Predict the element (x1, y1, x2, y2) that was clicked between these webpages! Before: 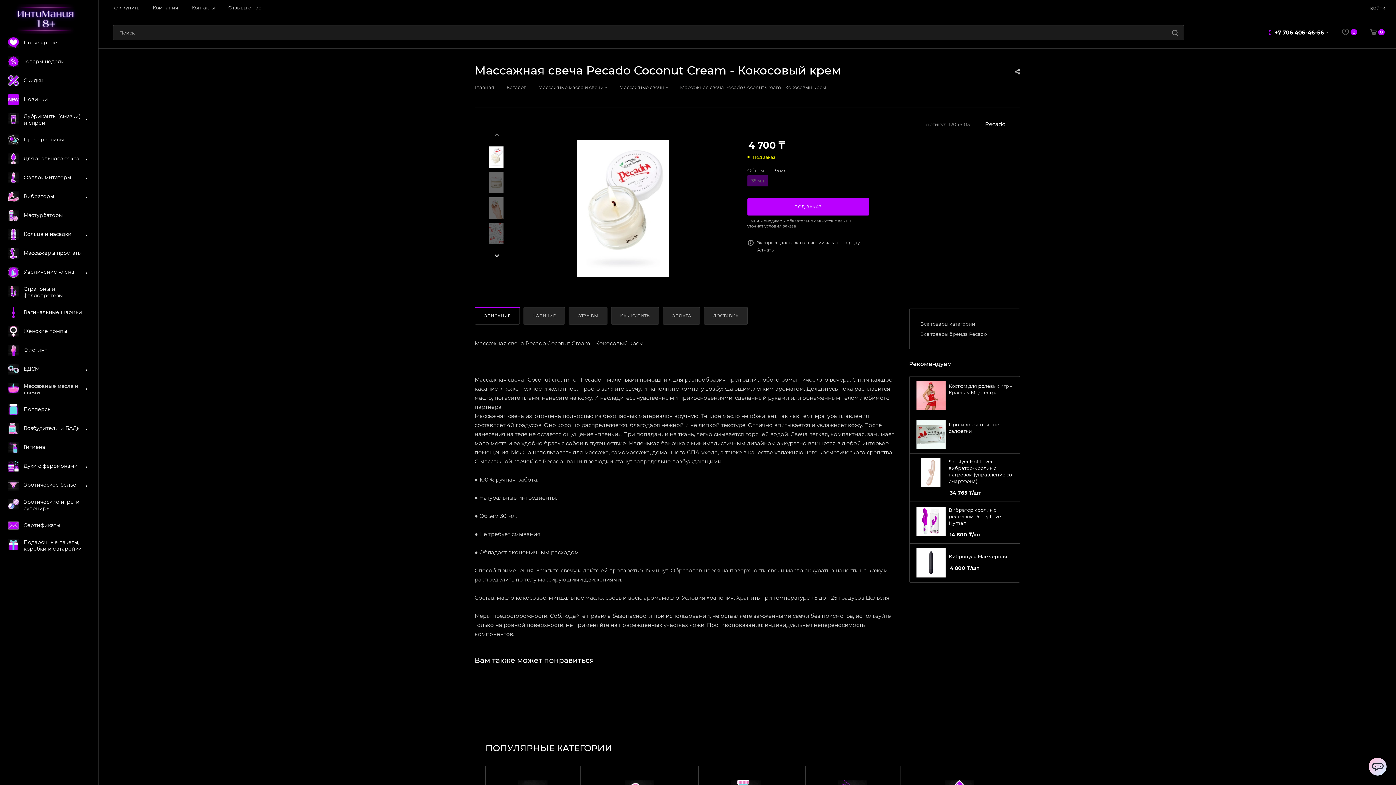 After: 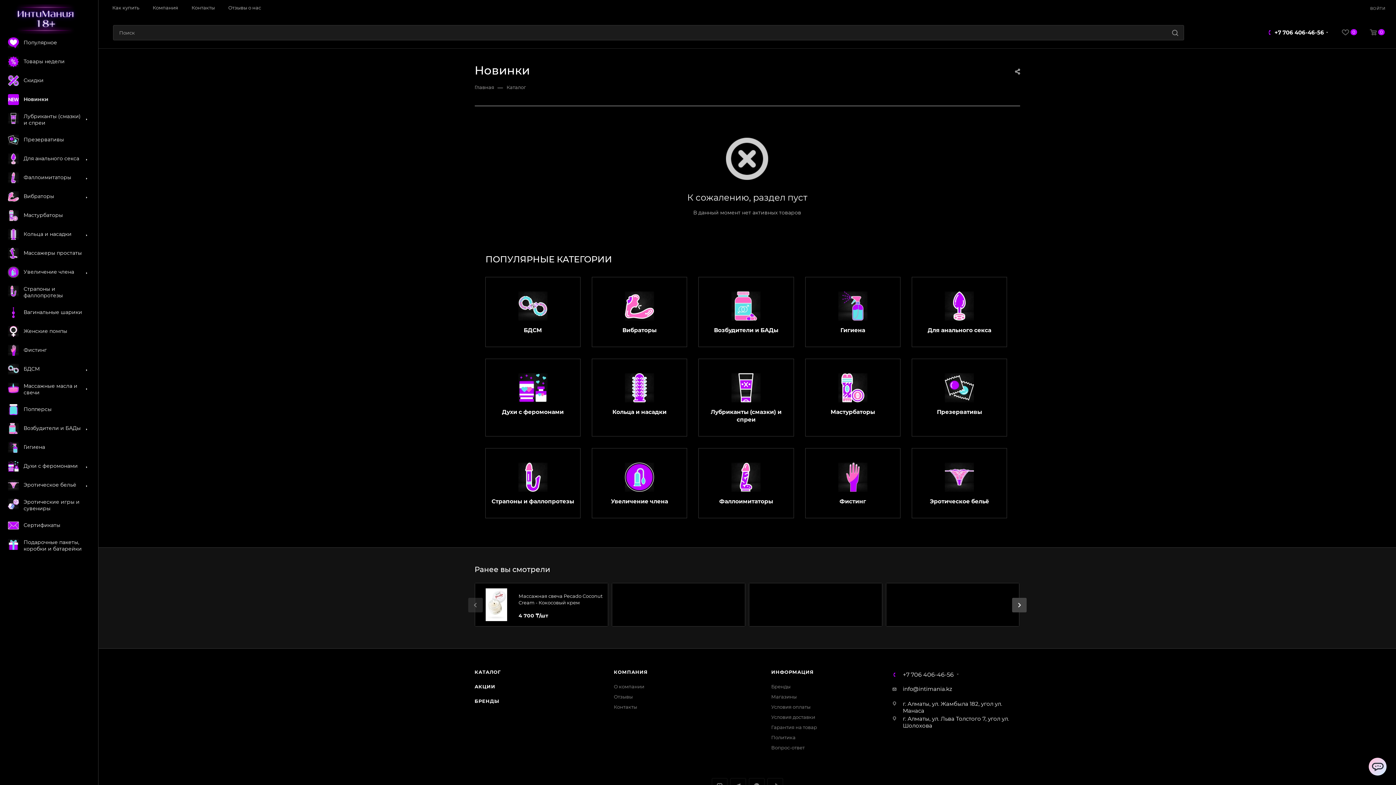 Action: label: 	Новинки bbox: (2, 90, 98, 109)